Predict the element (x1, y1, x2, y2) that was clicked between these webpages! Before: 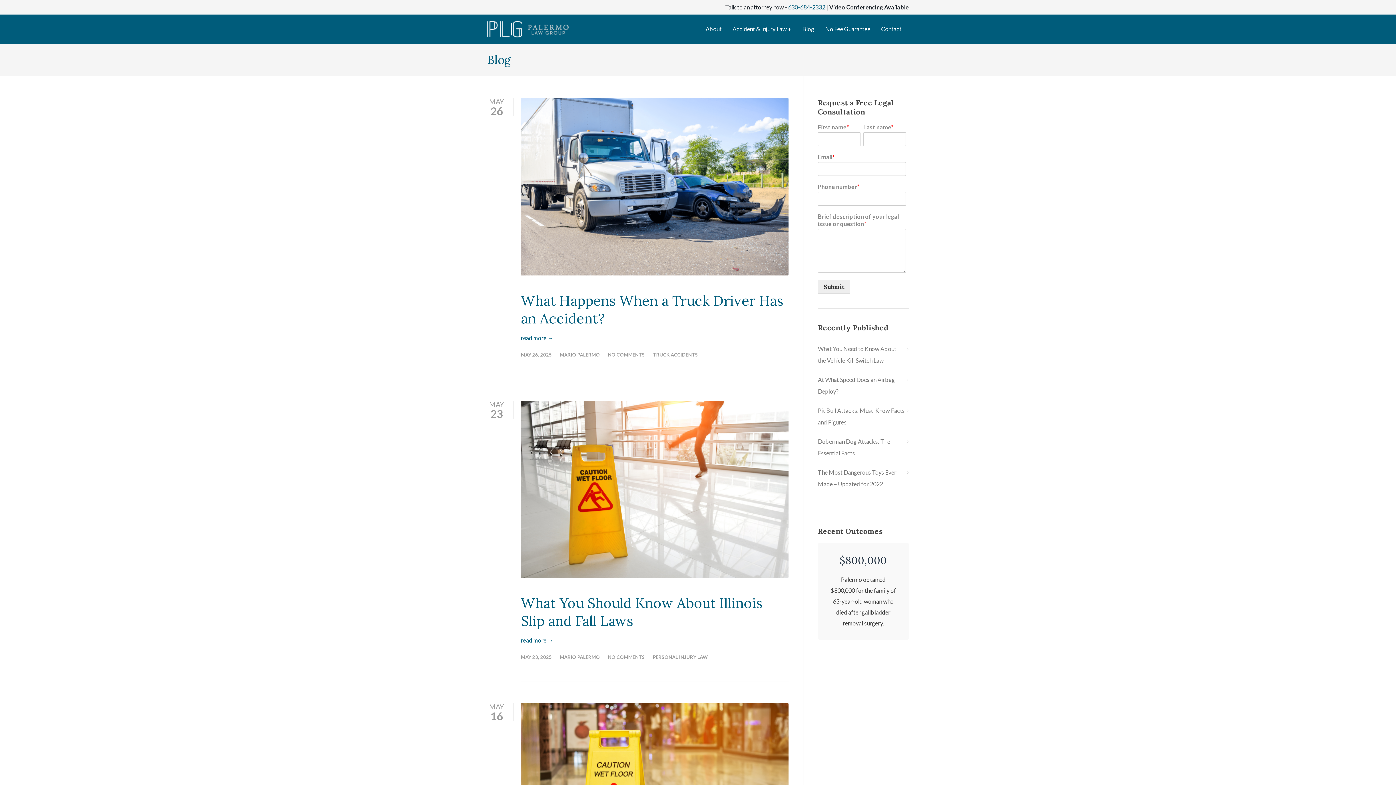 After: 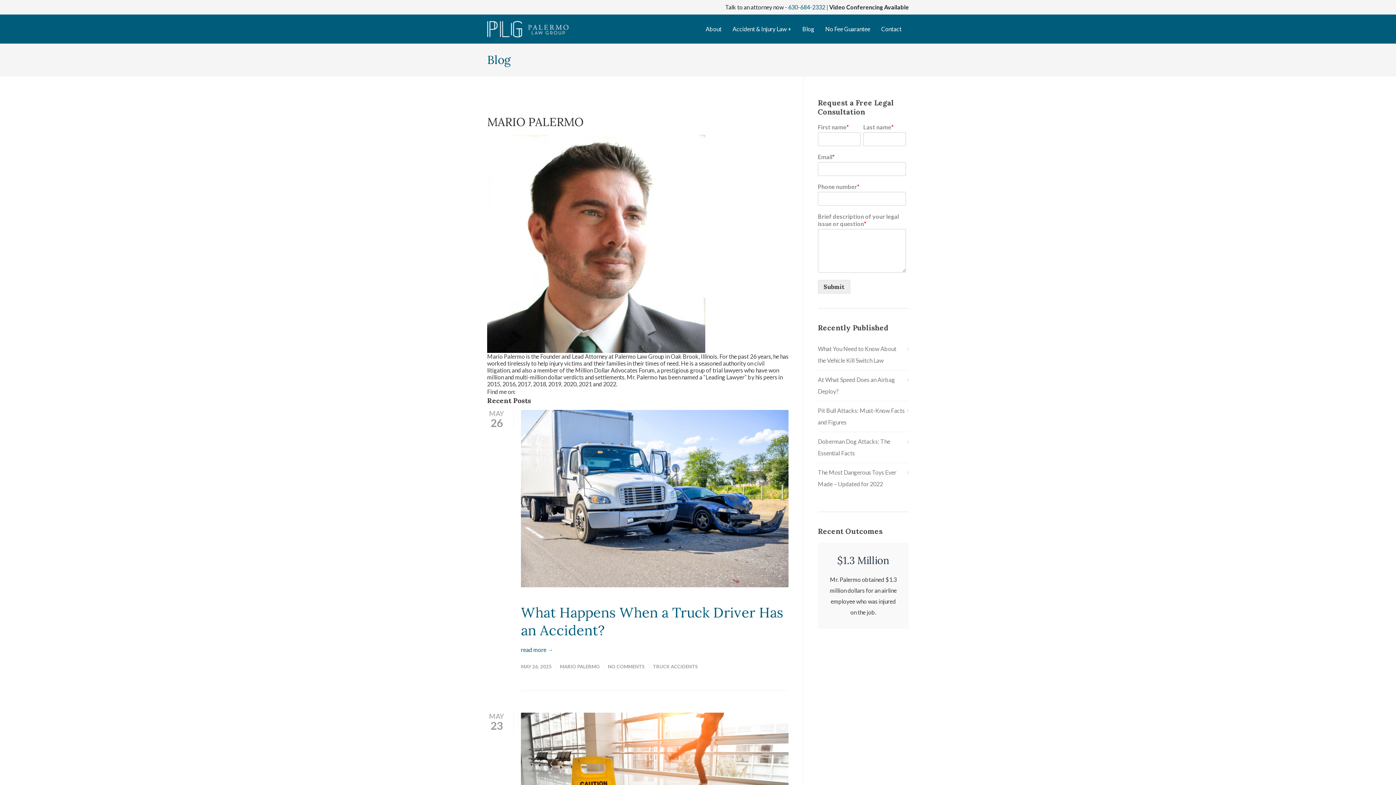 Action: label: MARIO PALERMO bbox: (560, 351, 600, 357)